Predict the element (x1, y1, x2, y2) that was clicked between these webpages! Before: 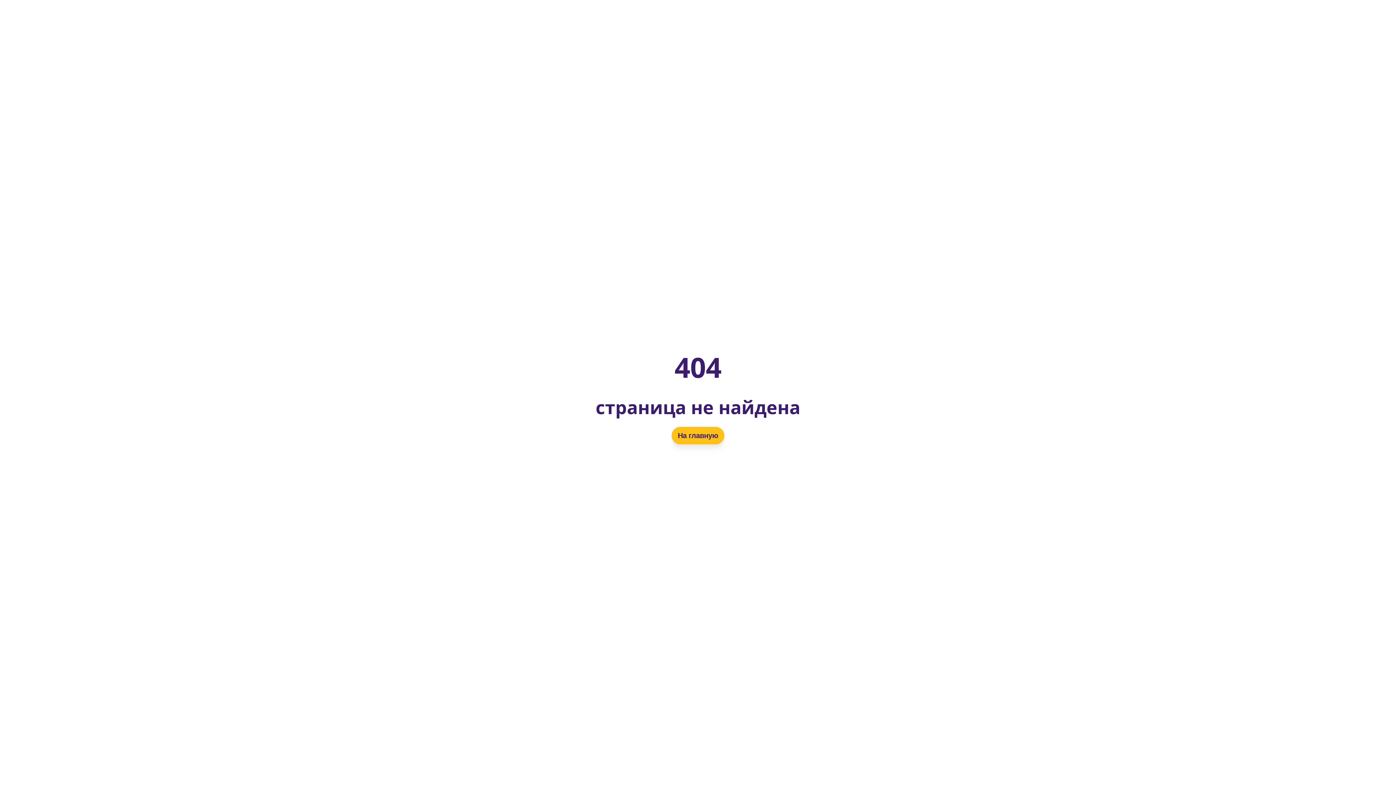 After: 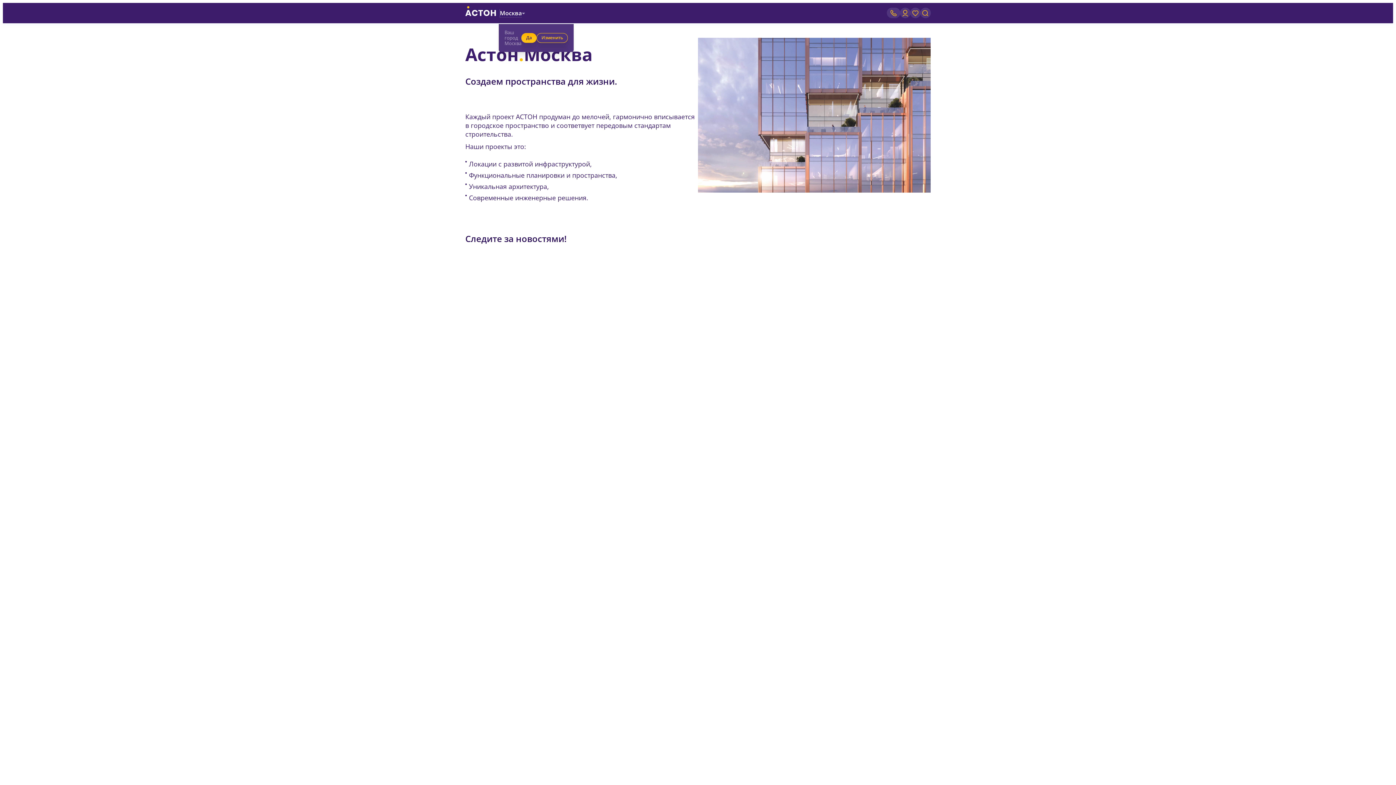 Action: label: На главную bbox: (671, 427, 724, 444)